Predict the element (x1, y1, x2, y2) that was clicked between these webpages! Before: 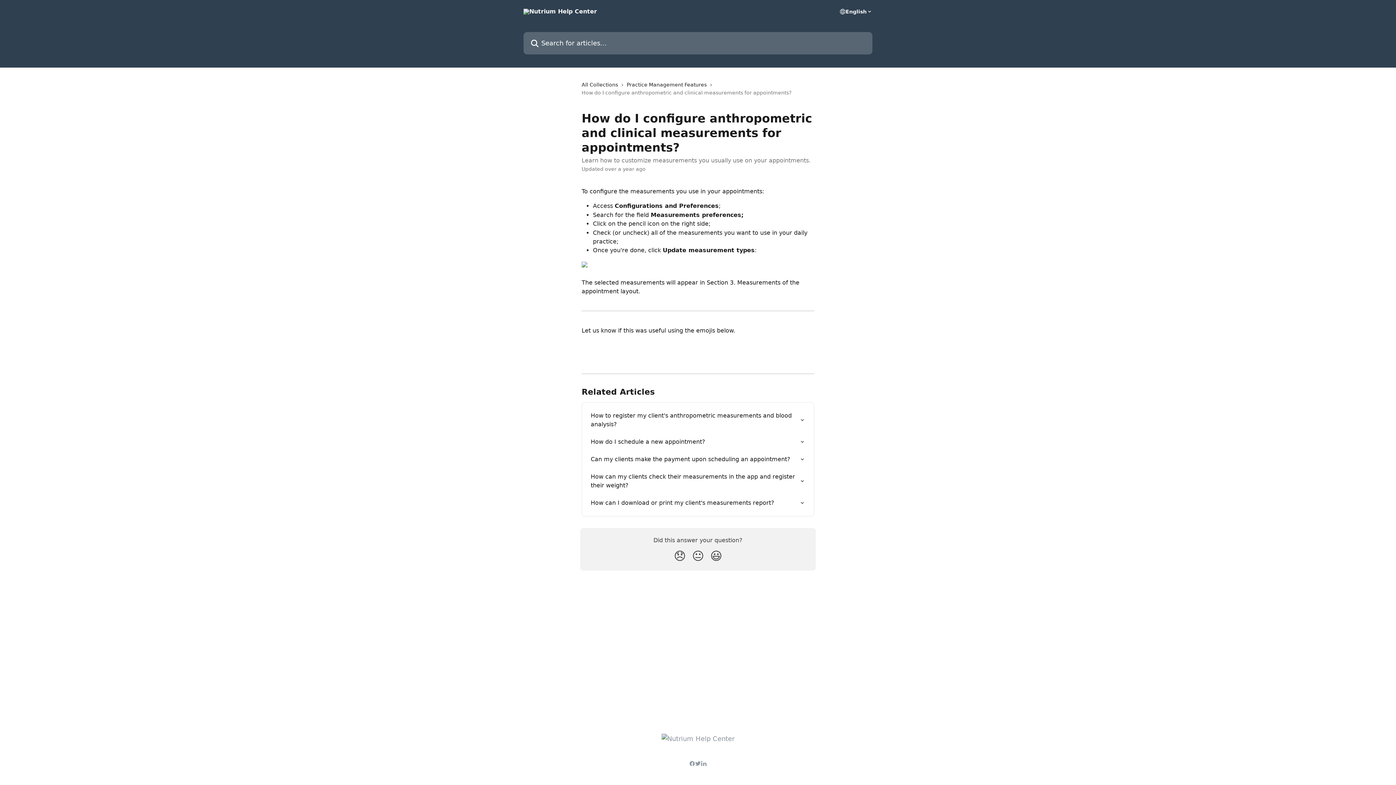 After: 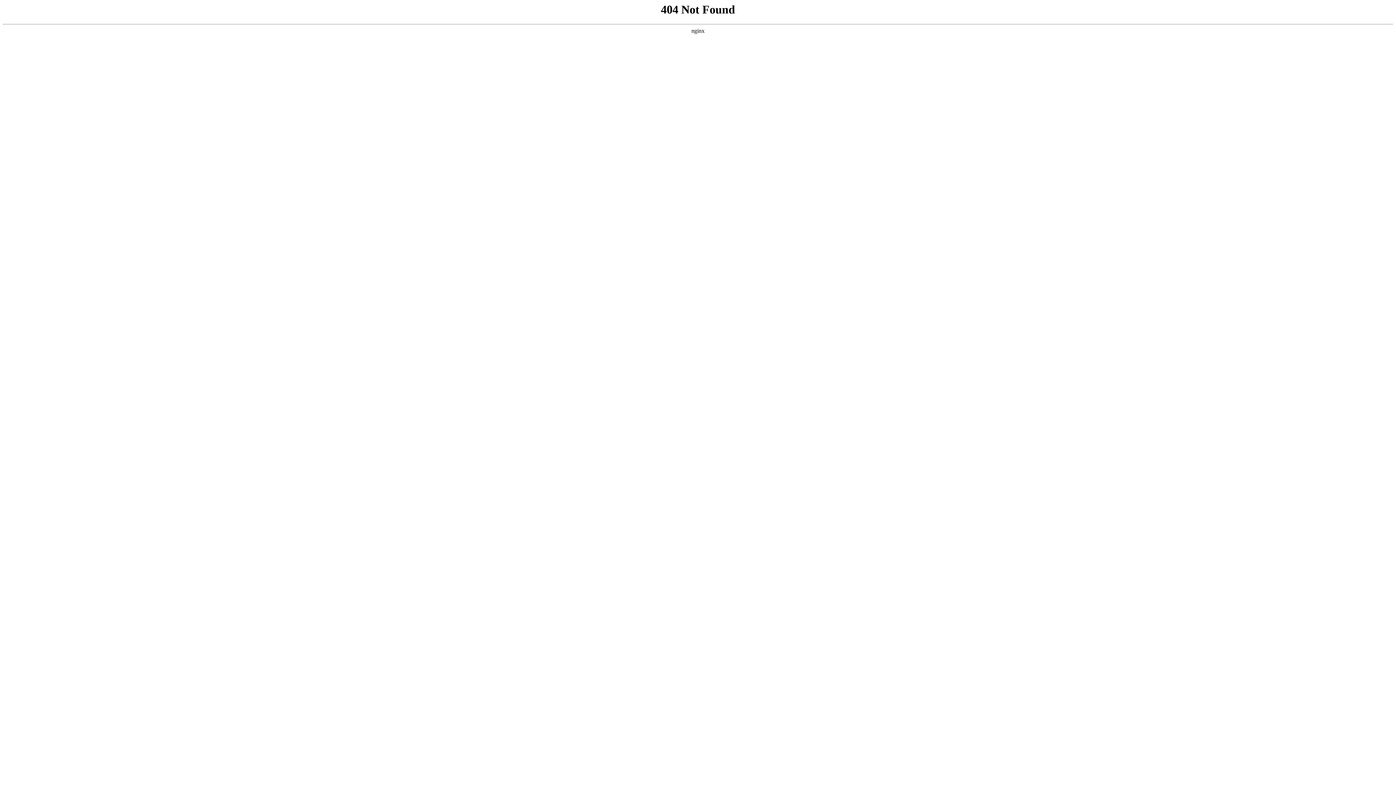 Action: bbox: (586, 450, 809, 468) label: Can my clients make the payment upon scheduling an appointment?